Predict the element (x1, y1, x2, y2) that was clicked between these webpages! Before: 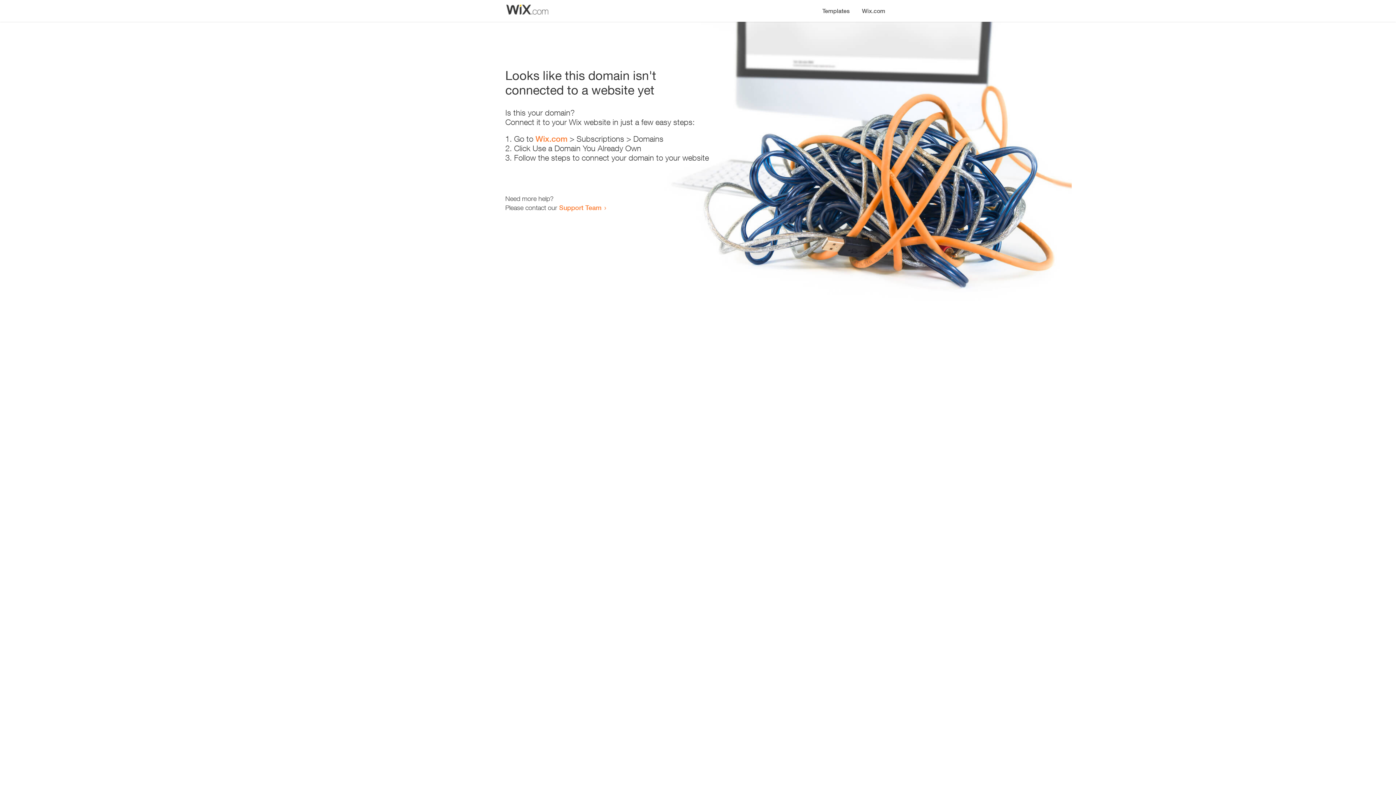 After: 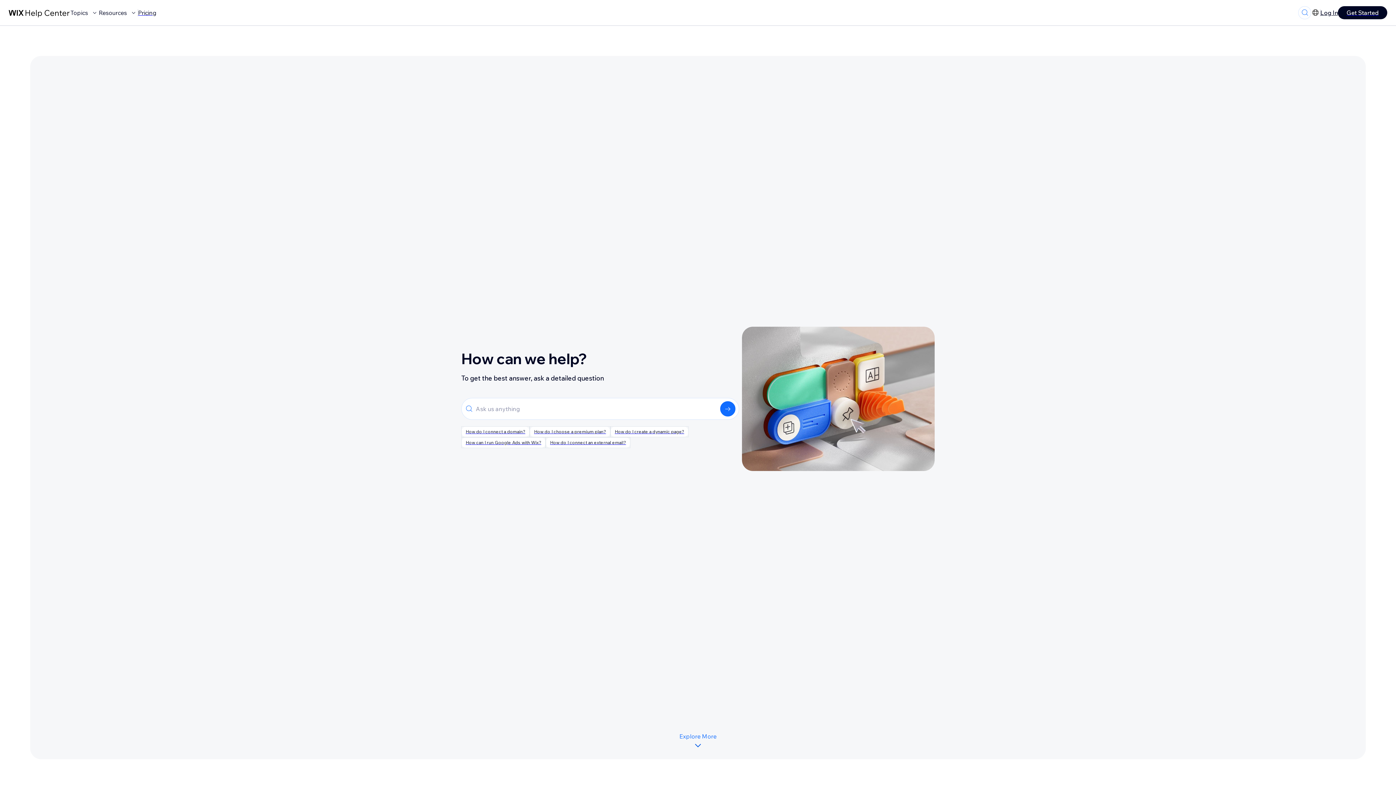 Action: label: Support Team bbox: (559, 203, 601, 211)